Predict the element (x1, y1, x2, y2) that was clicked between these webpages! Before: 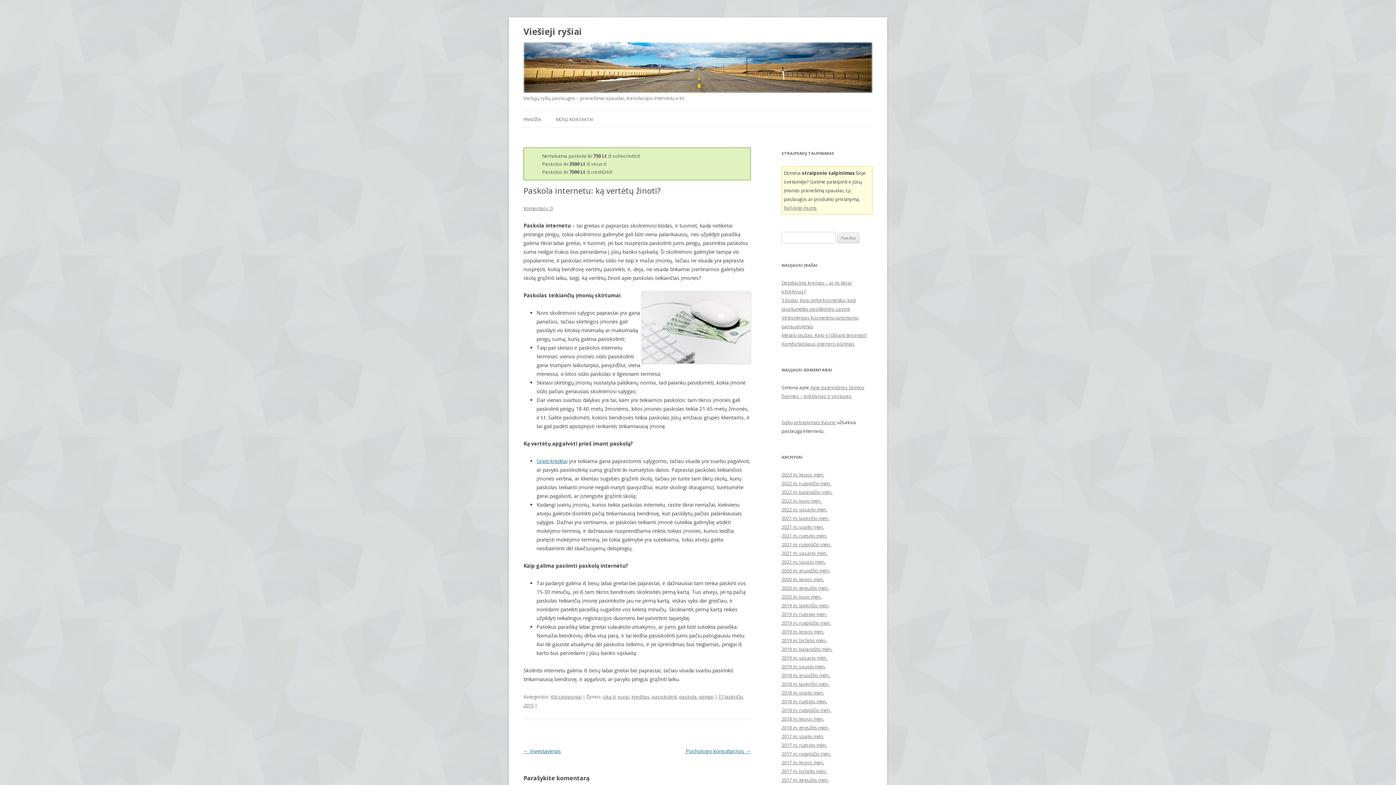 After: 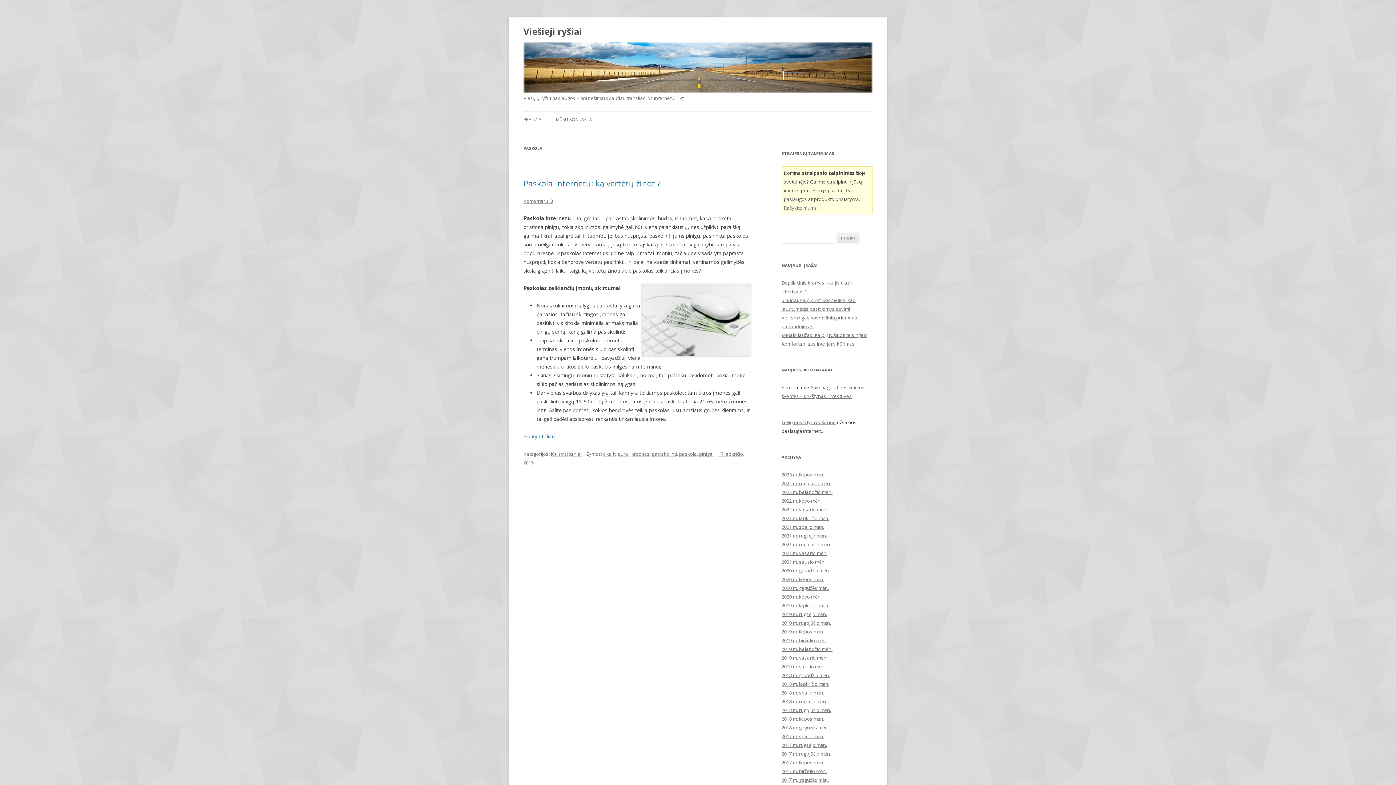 Action: bbox: (679, 693, 697, 700) label: paskola